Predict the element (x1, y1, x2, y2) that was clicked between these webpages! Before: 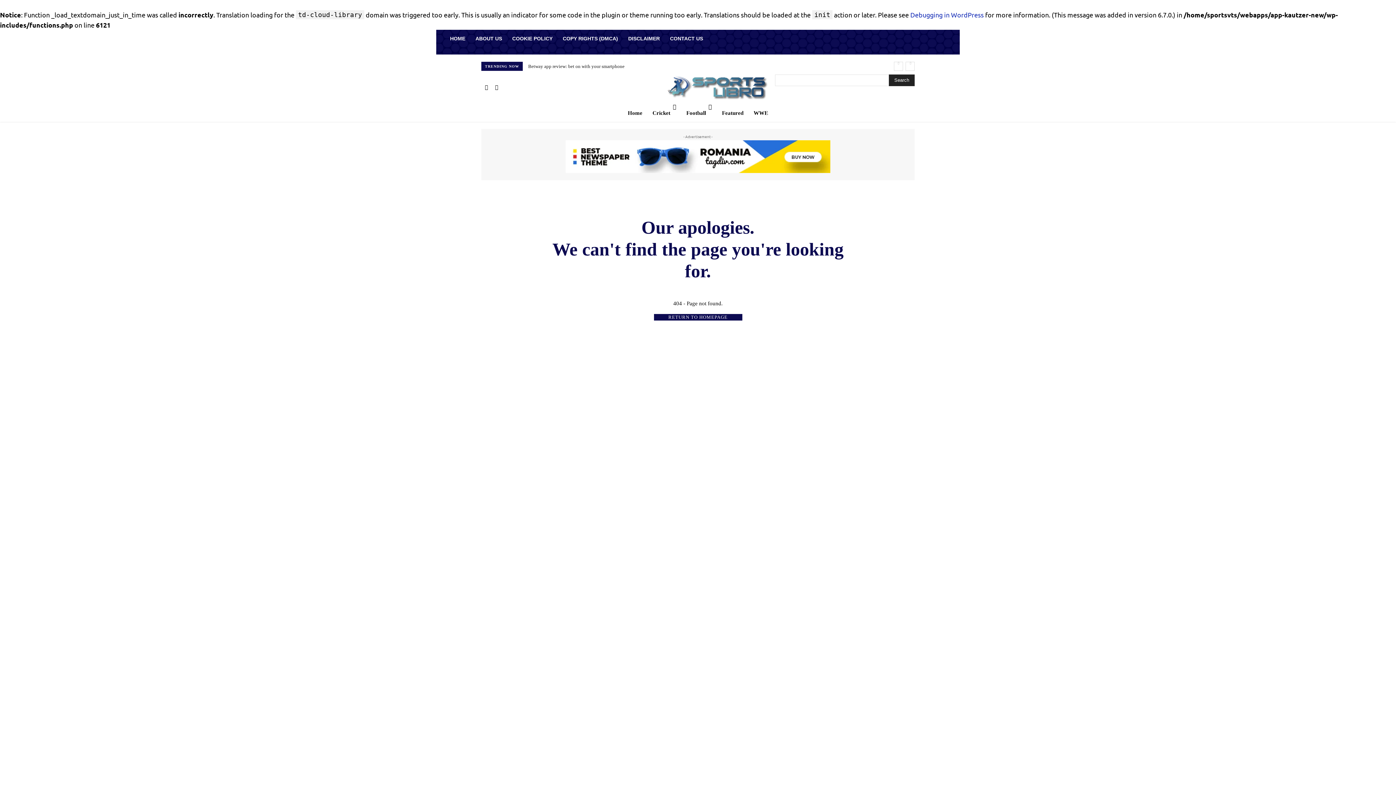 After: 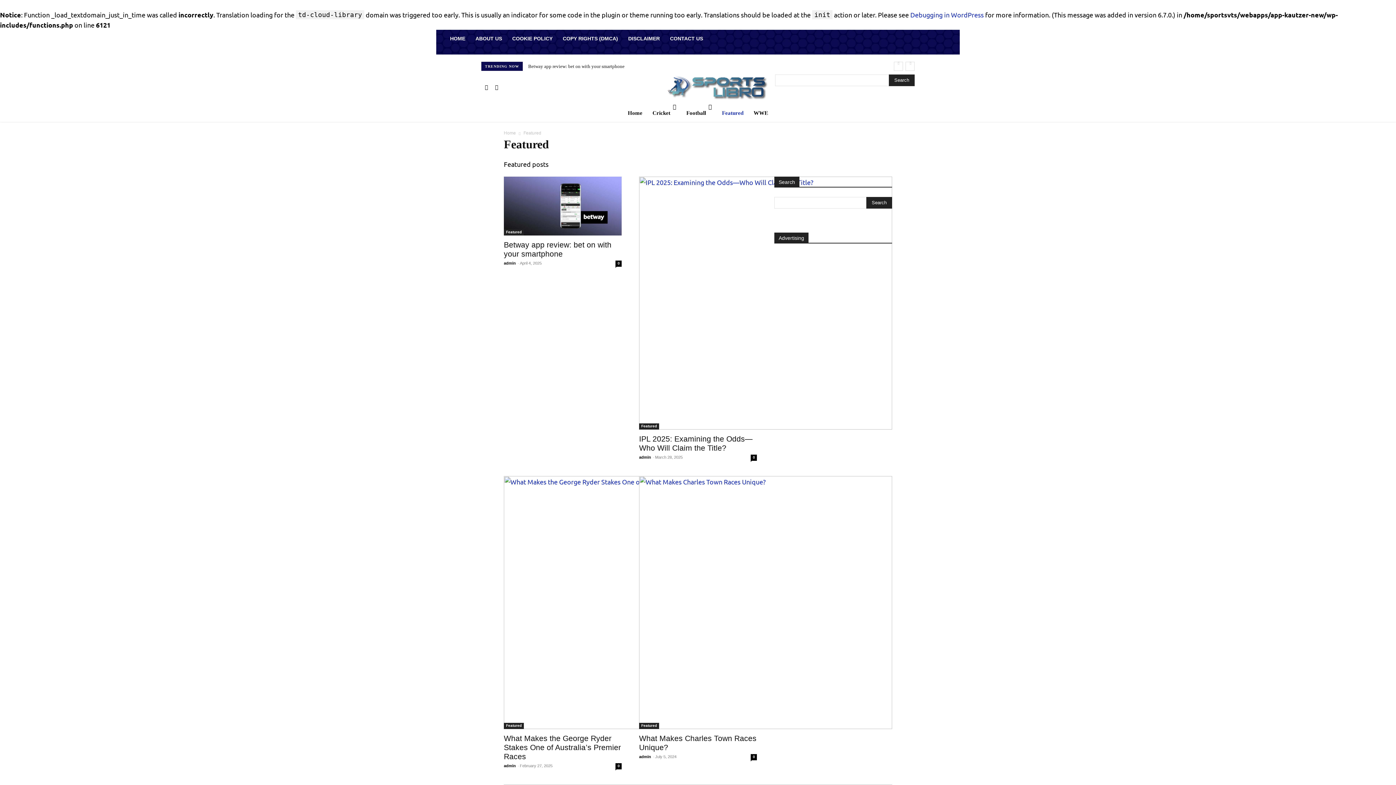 Action: bbox: (870, 368, 896, 382) label: Featured